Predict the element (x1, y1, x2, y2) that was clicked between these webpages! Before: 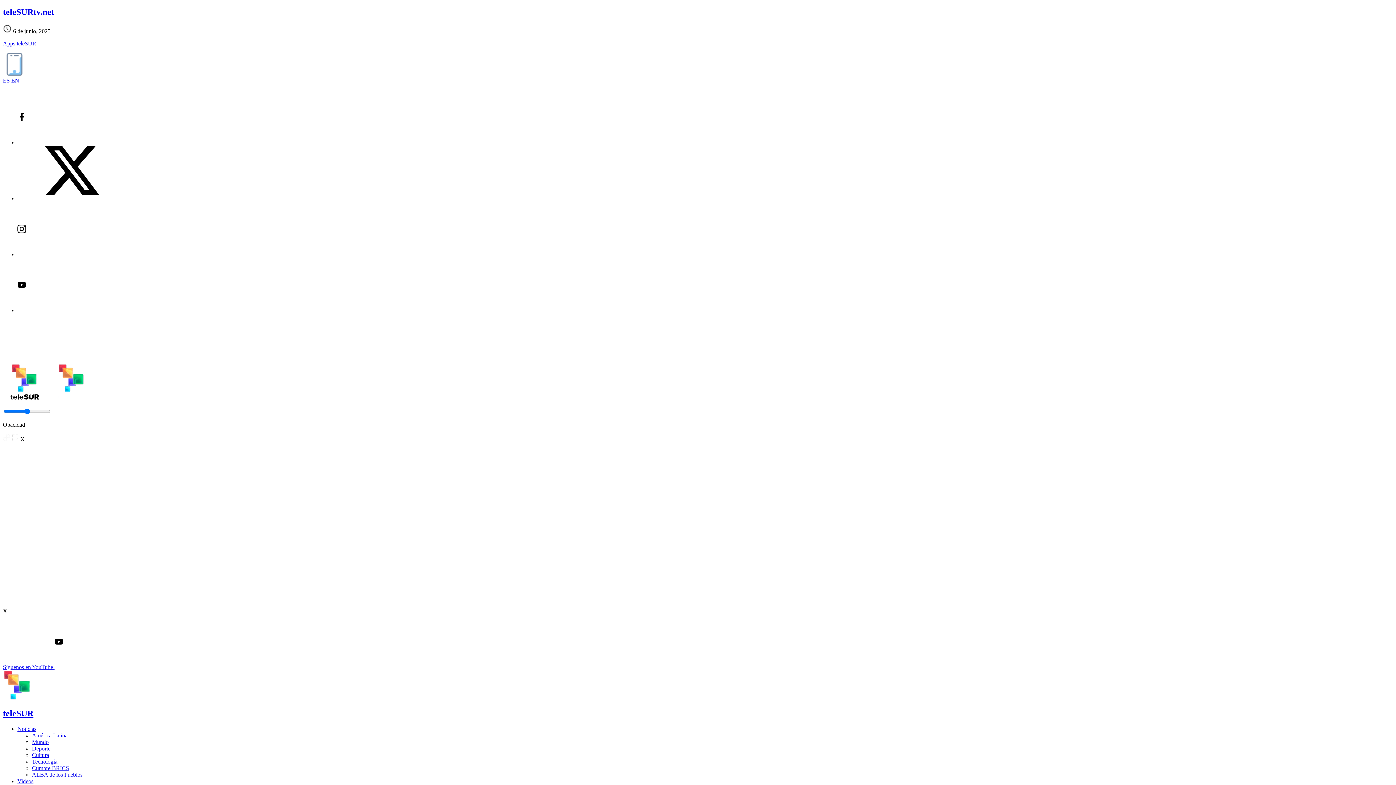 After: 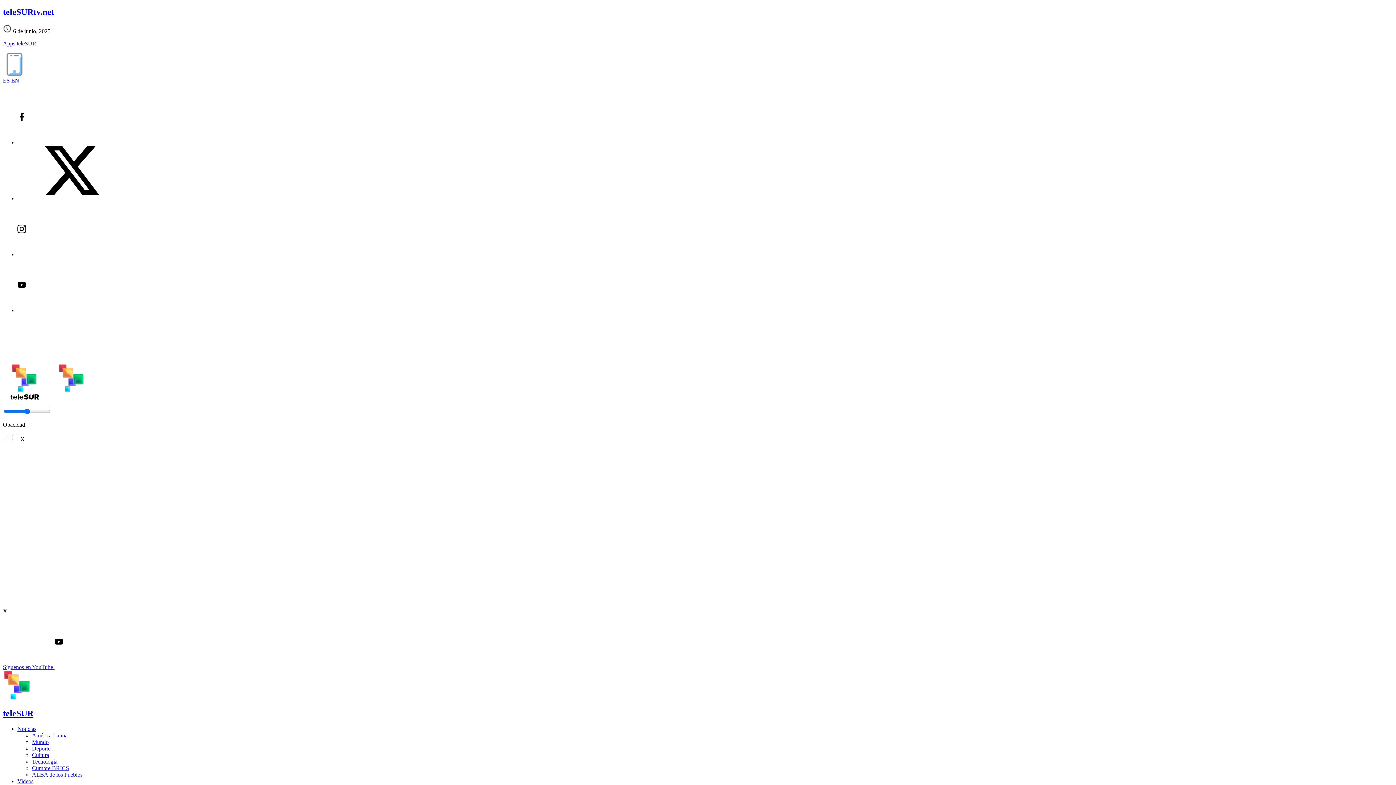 Action: bbox: (17, 195, 126, 201)